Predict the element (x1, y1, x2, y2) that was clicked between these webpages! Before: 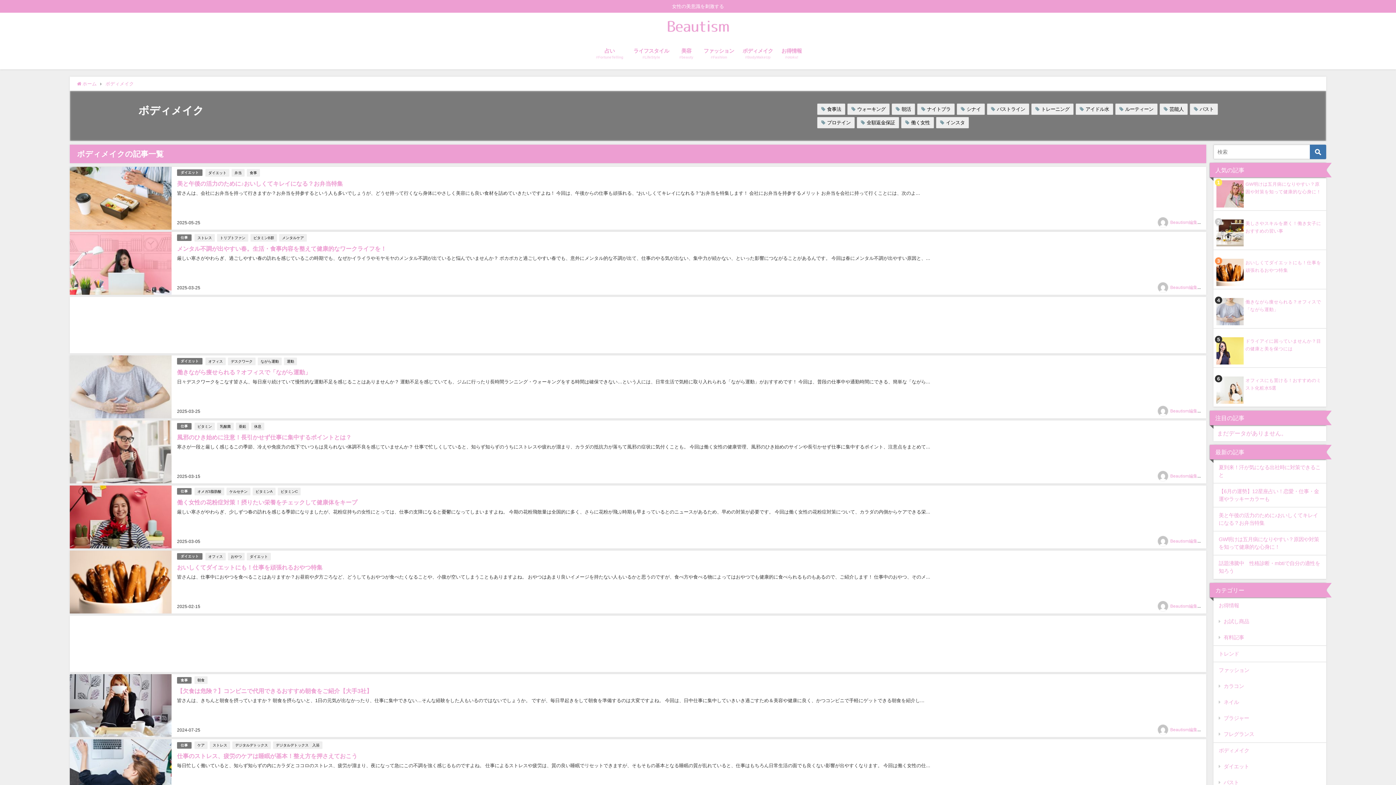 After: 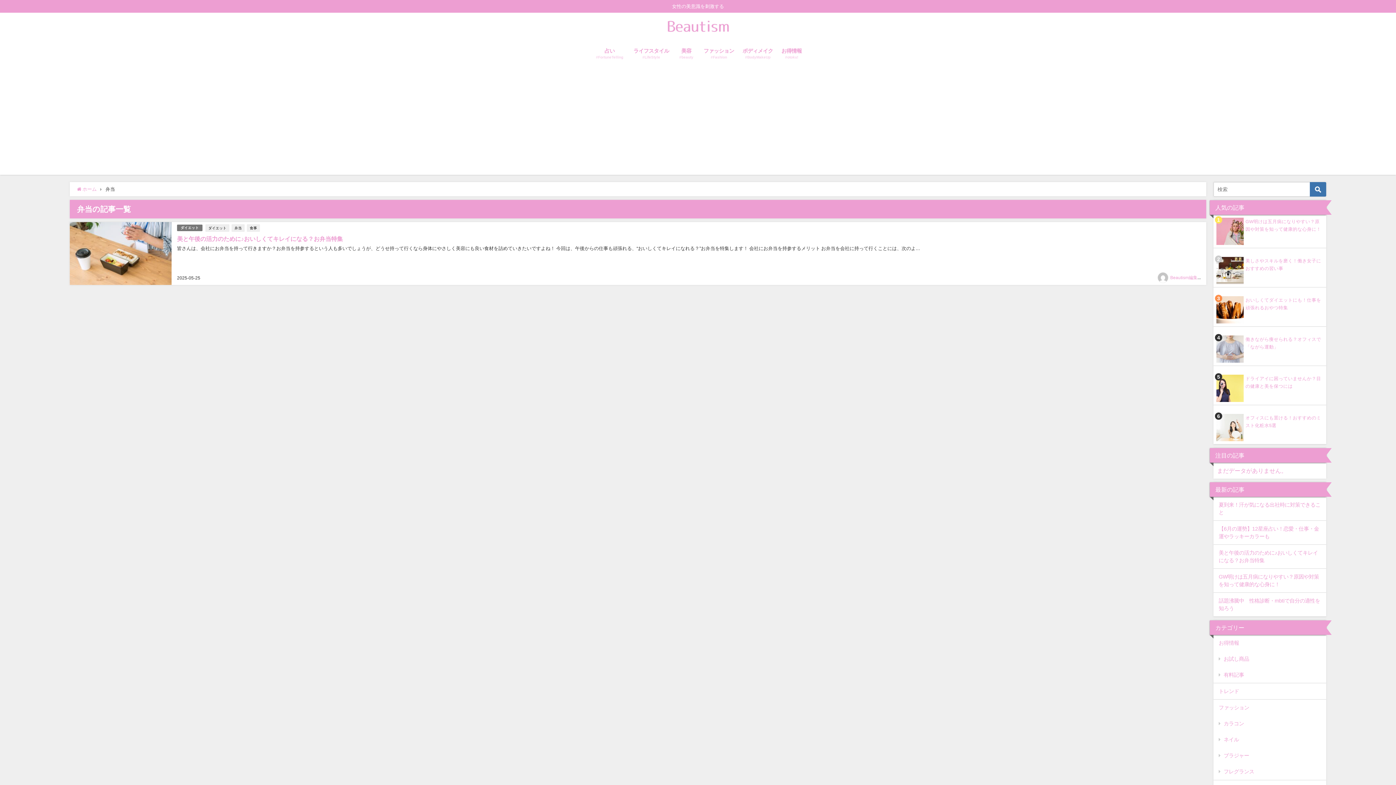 Action: bbox: (231, 169, 244, 176) label: 弁当